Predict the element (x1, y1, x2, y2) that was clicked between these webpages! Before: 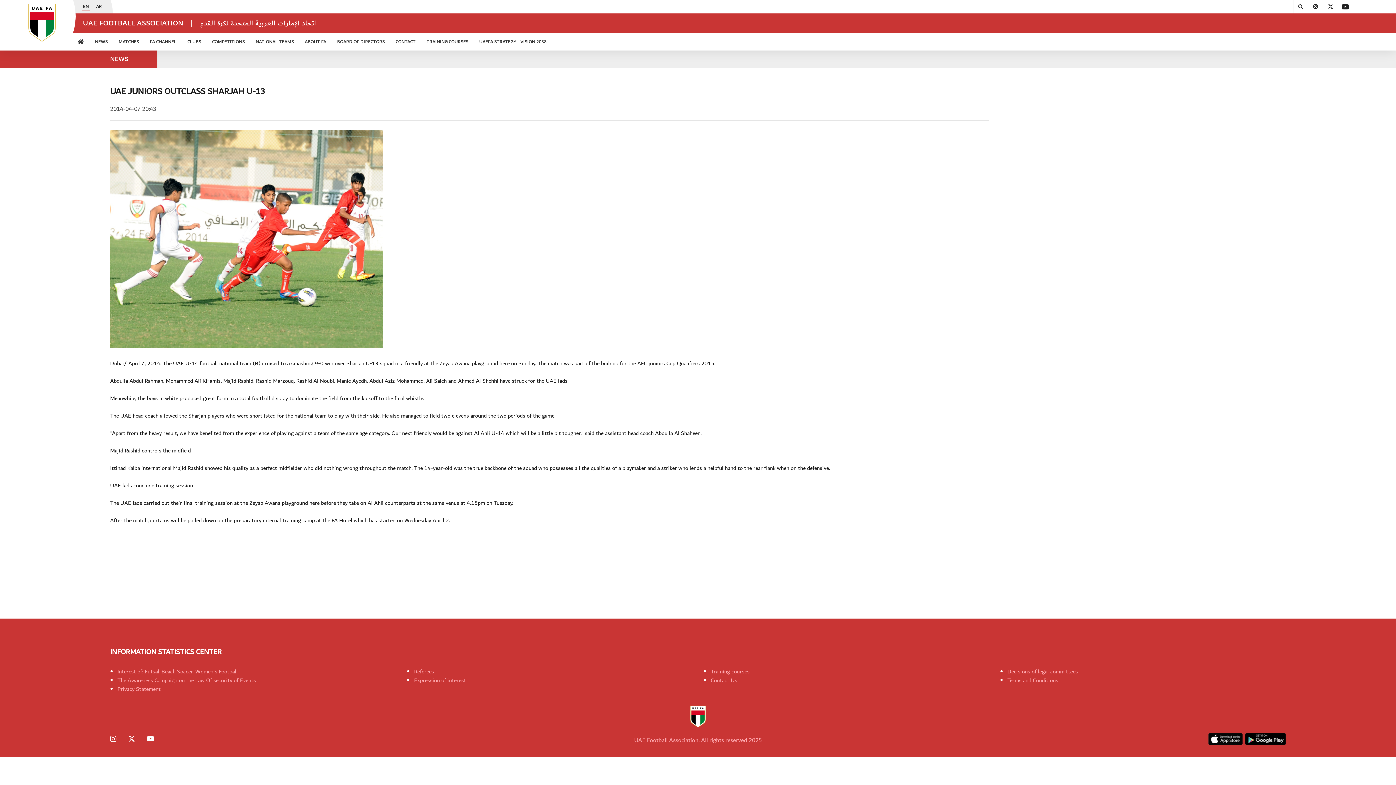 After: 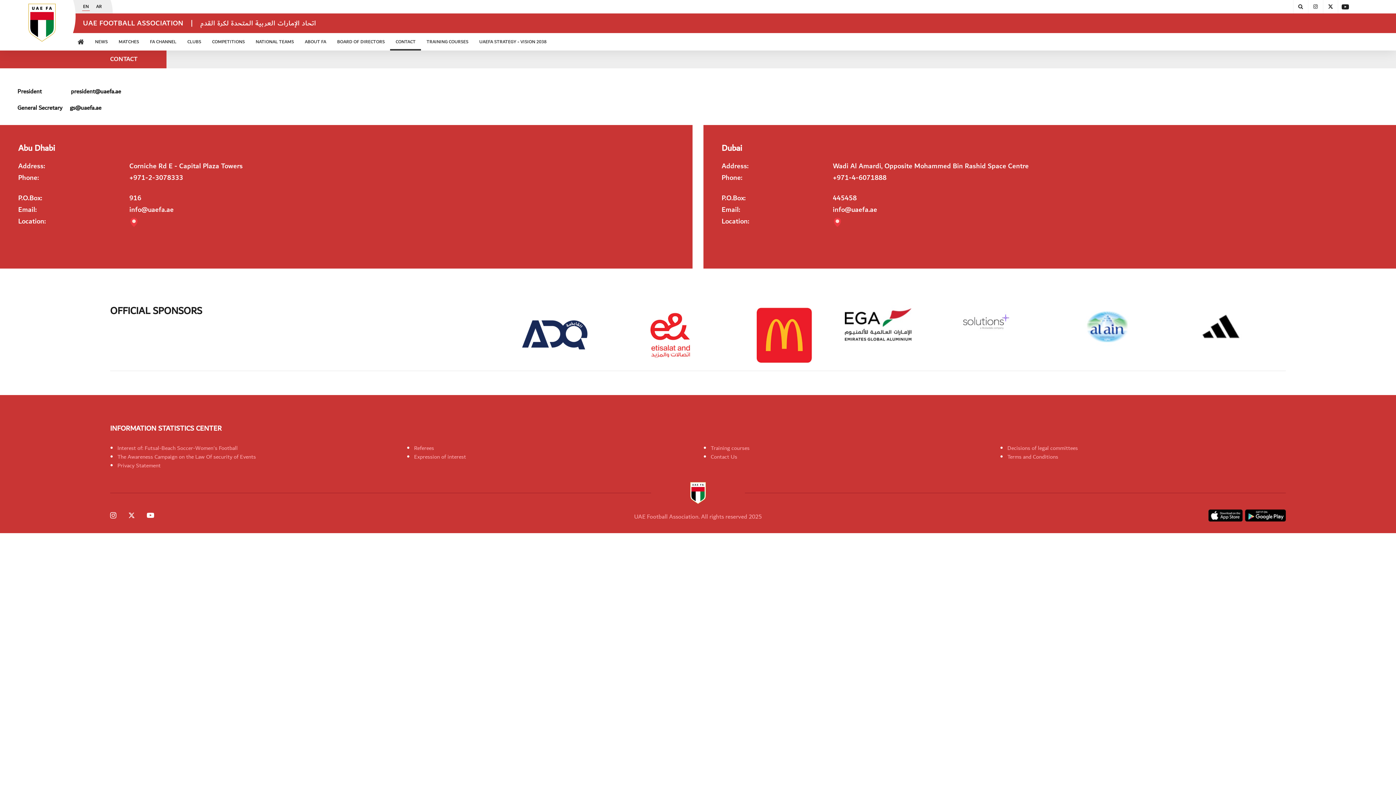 Action: label: CONTACT bbox: (390, 33, 421, 50)